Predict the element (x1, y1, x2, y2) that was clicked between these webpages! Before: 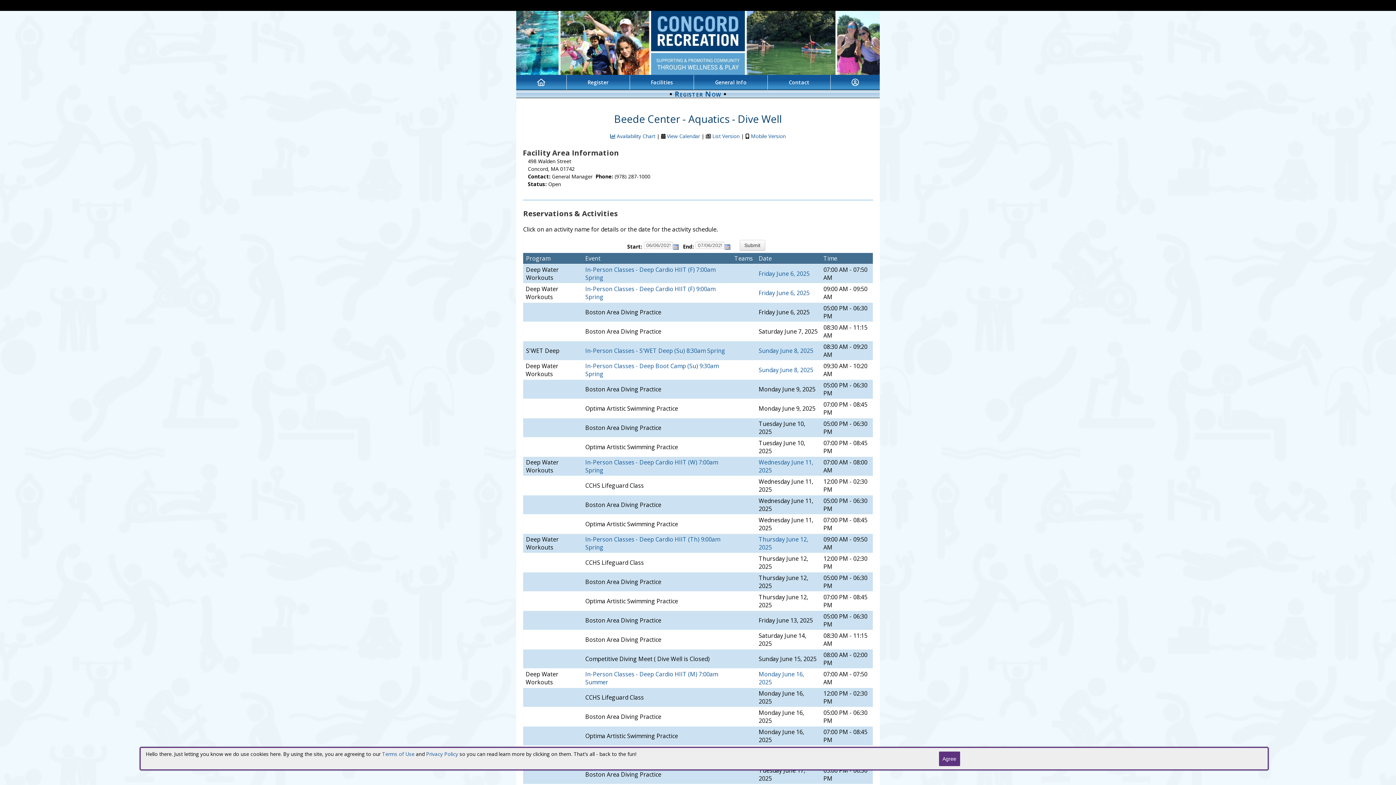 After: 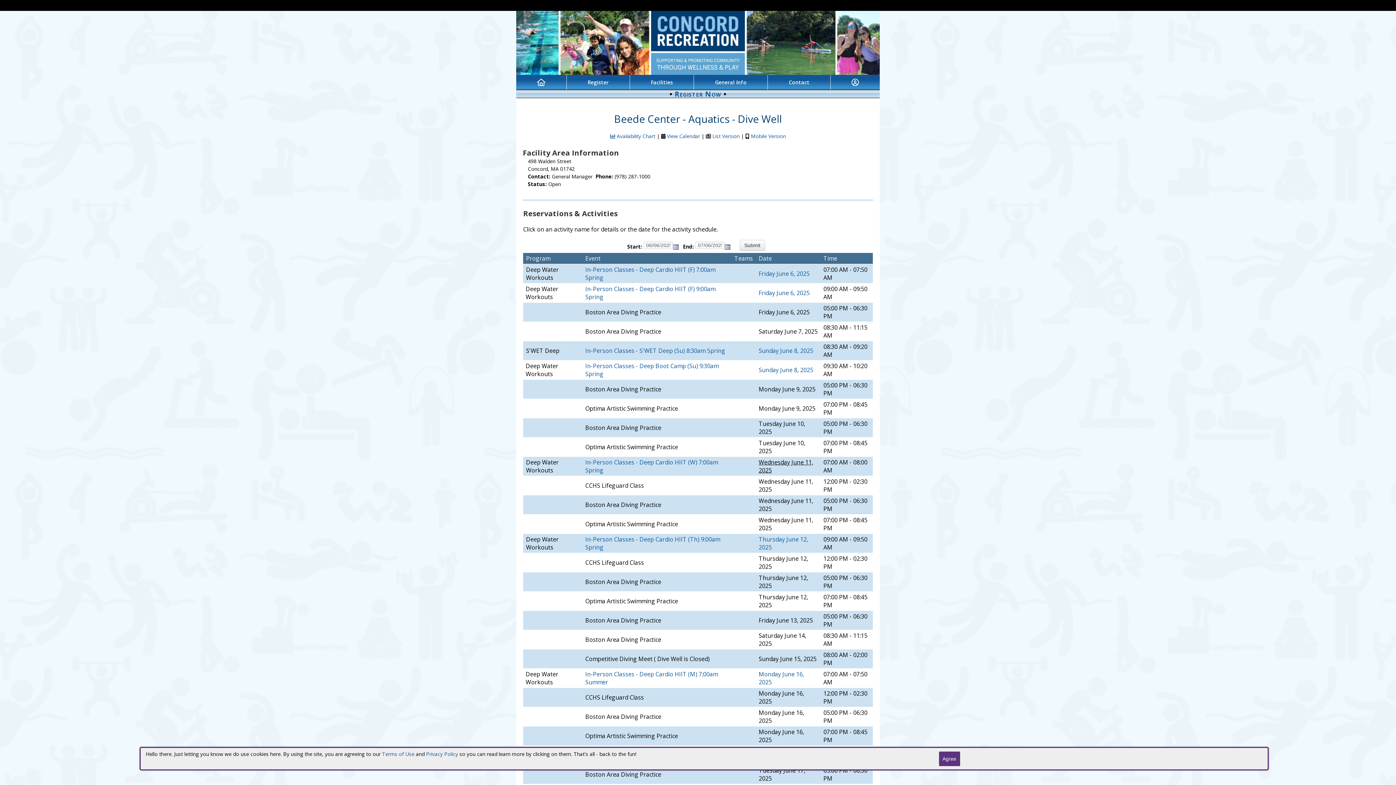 Action: label: Wednesday June 11, 2025 bbox: (758, 458, 813, 474)